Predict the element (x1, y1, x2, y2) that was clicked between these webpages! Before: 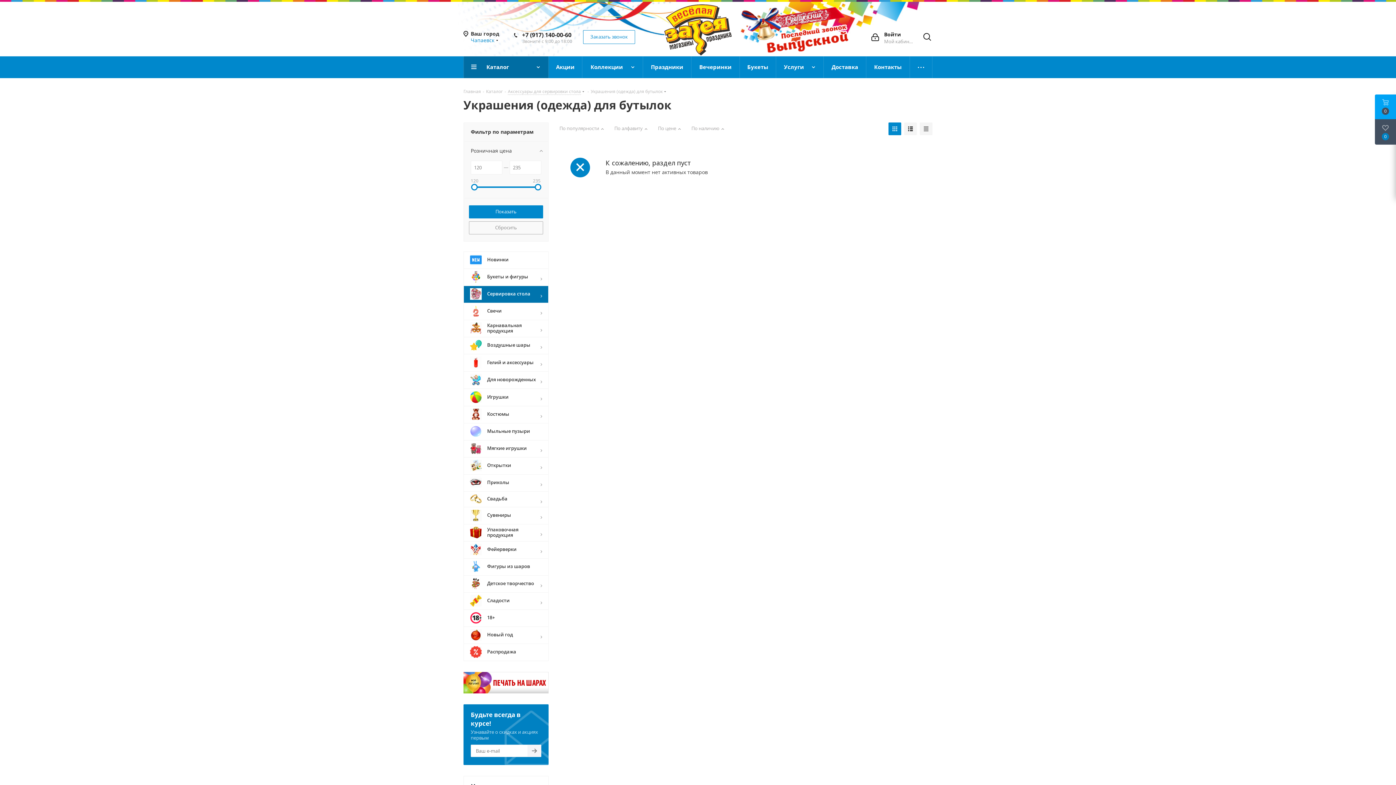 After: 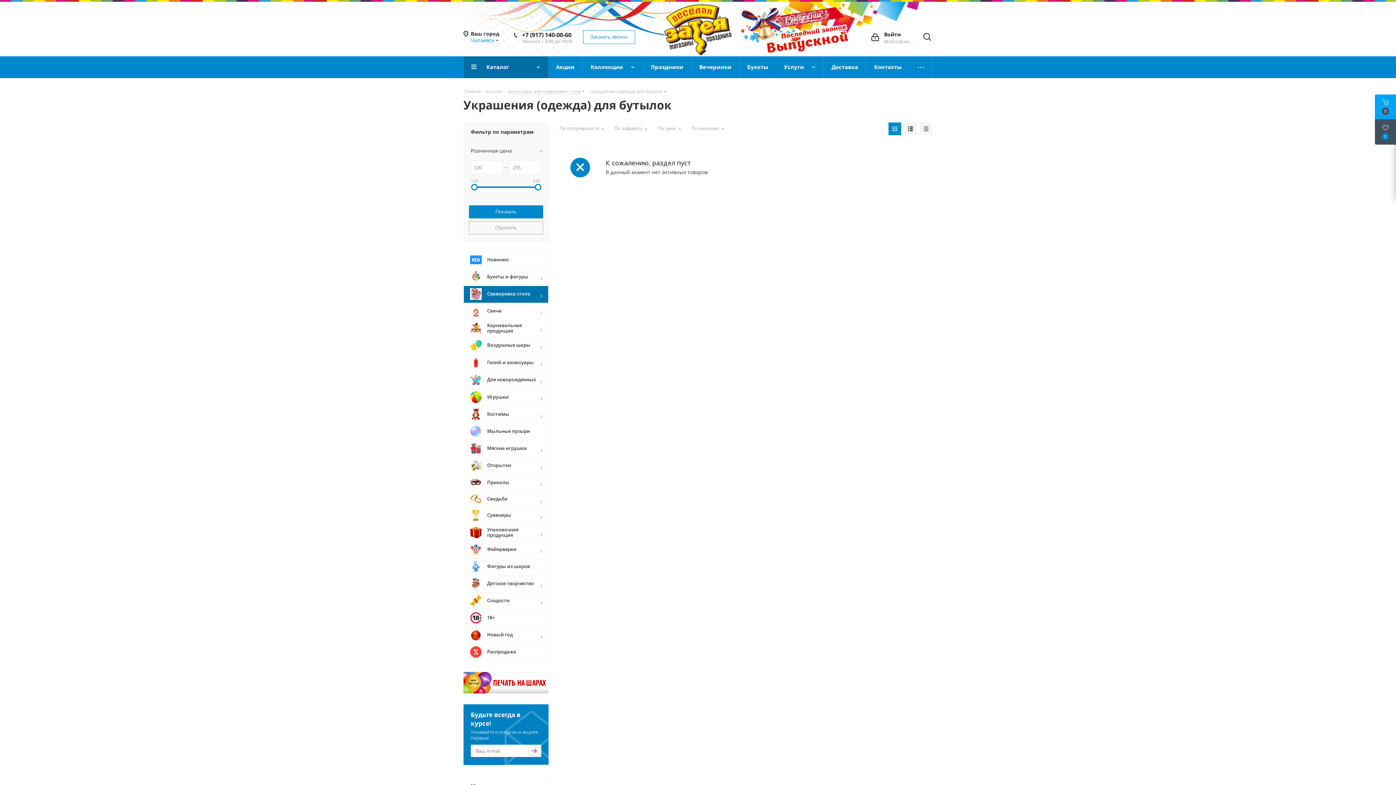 Action: label: +7 (917) 140-00-60 bbox: (522, 30, 571, 38)